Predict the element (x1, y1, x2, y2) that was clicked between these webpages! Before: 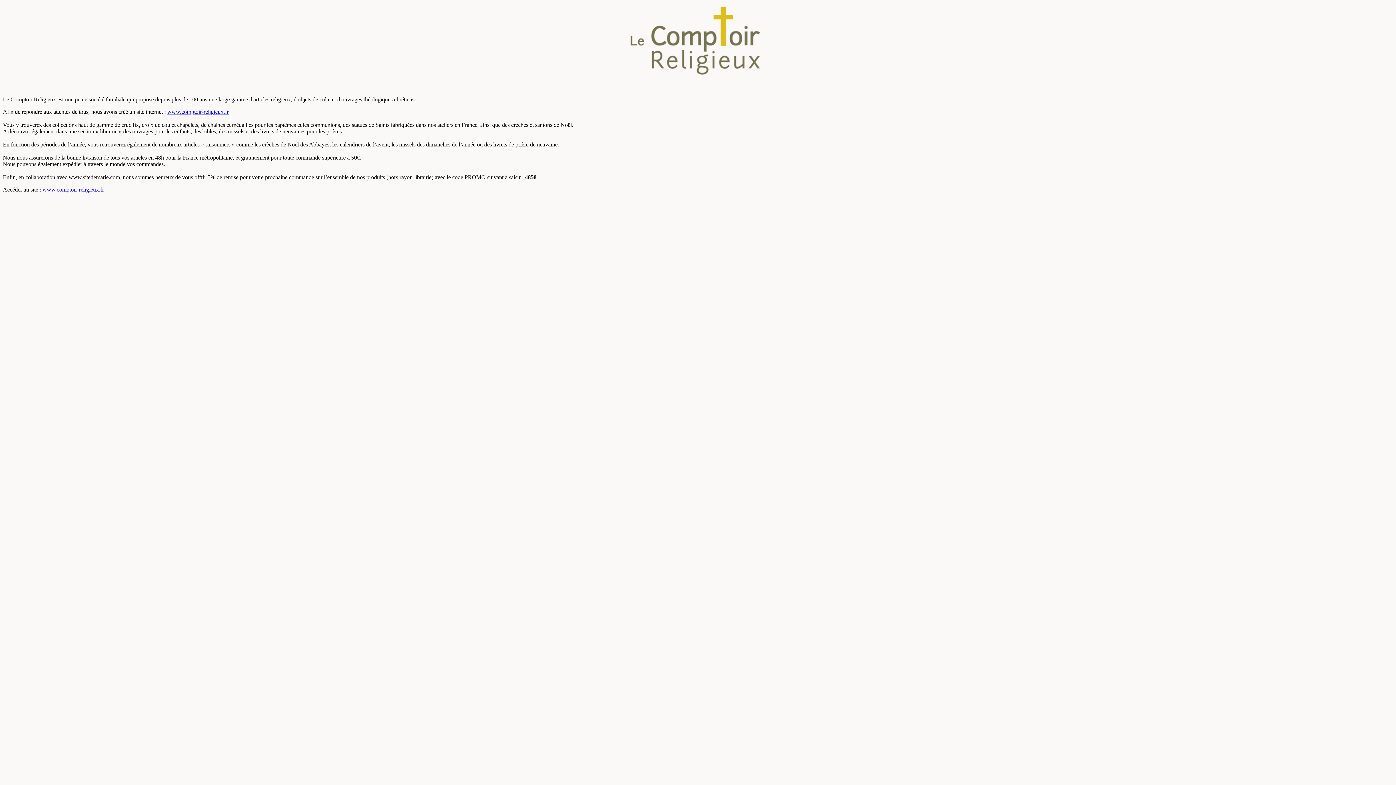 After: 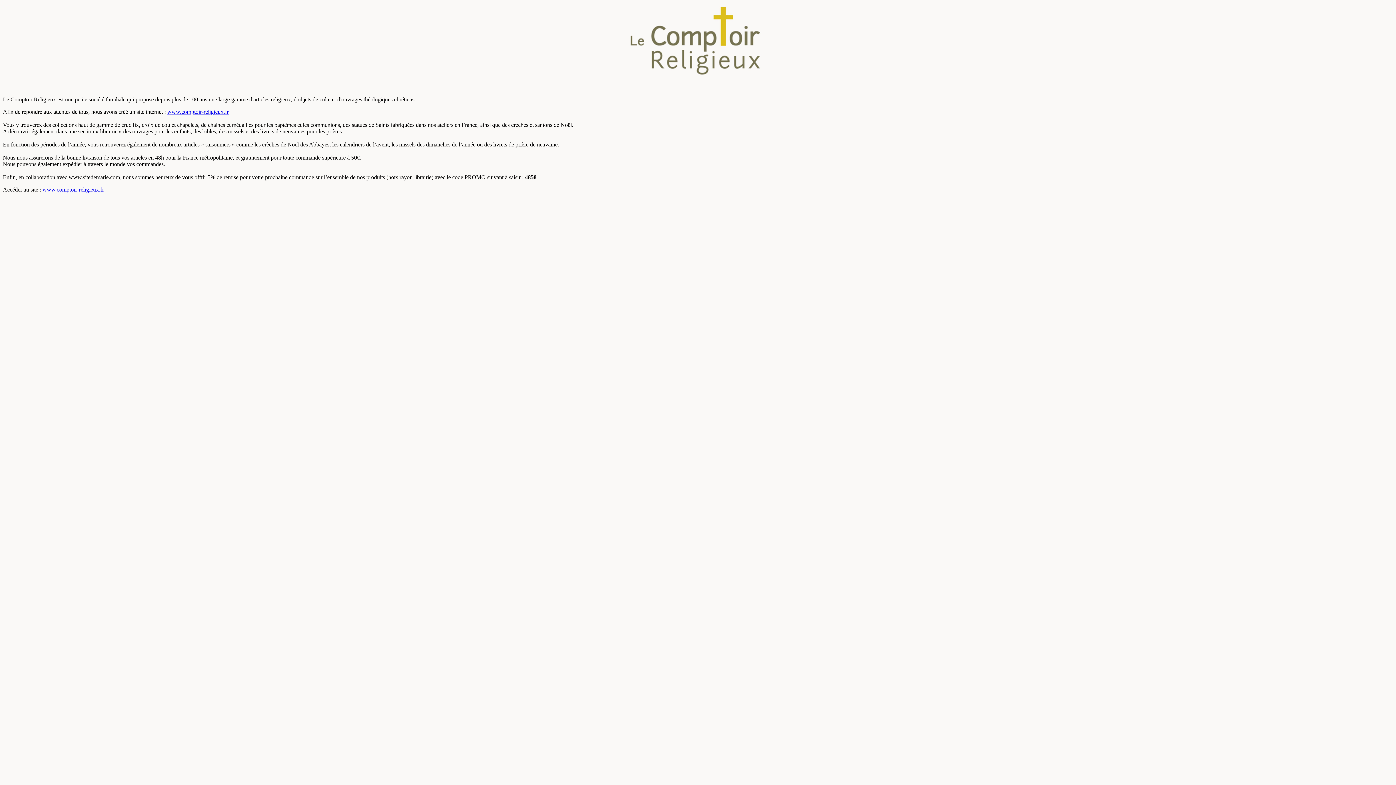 Action: bbox: (42, 186, 104, 192) label: www.comptoir-religieux.fr